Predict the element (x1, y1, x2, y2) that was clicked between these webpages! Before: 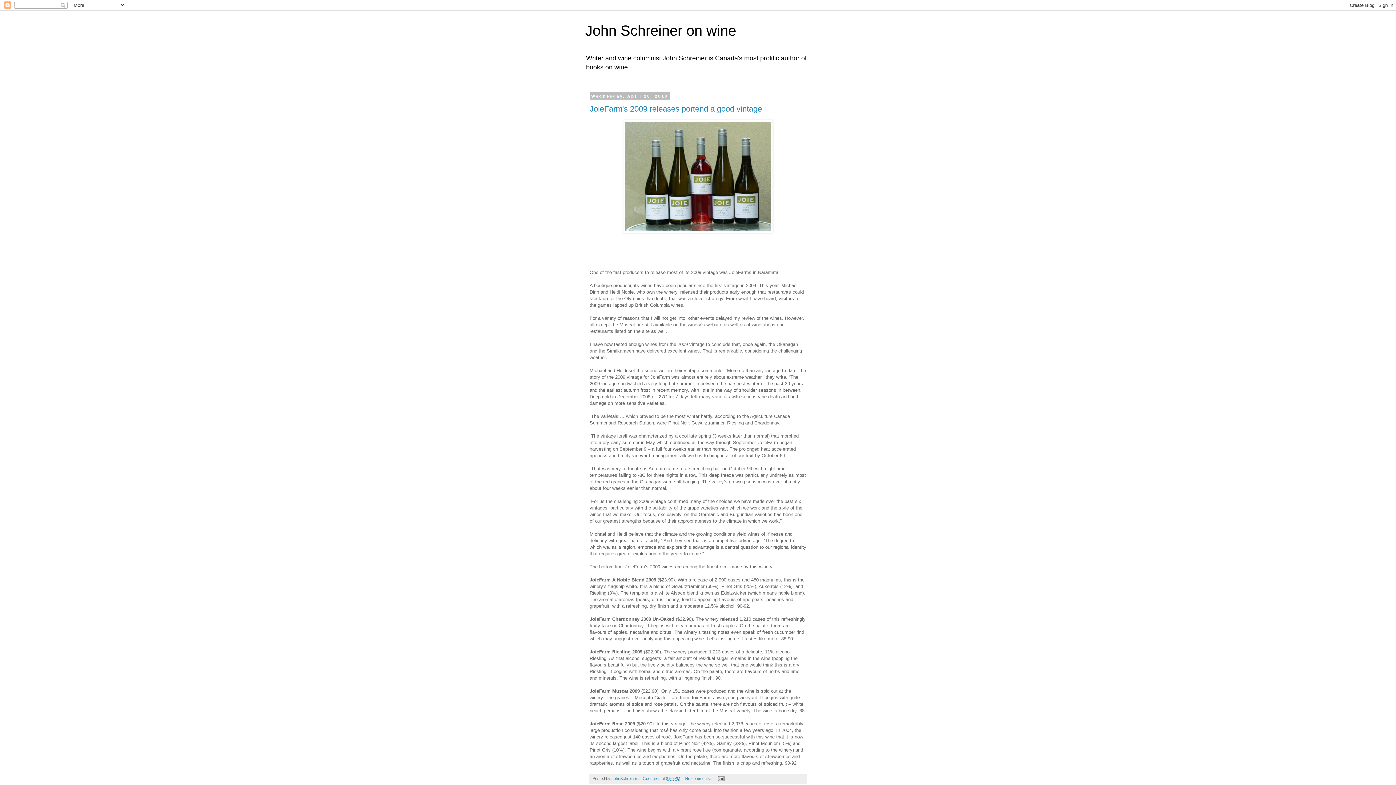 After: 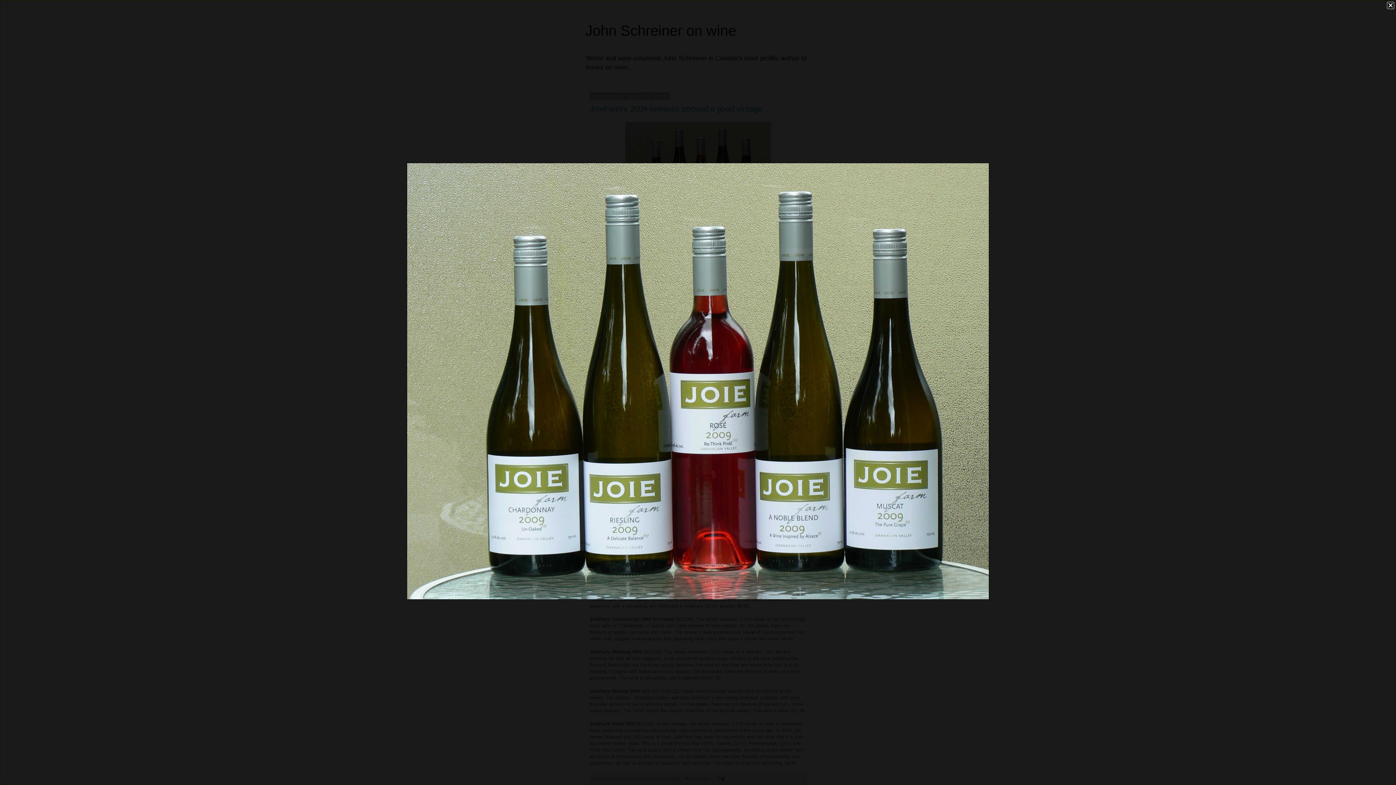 Action: bbox: (589, 119, 806, 232)